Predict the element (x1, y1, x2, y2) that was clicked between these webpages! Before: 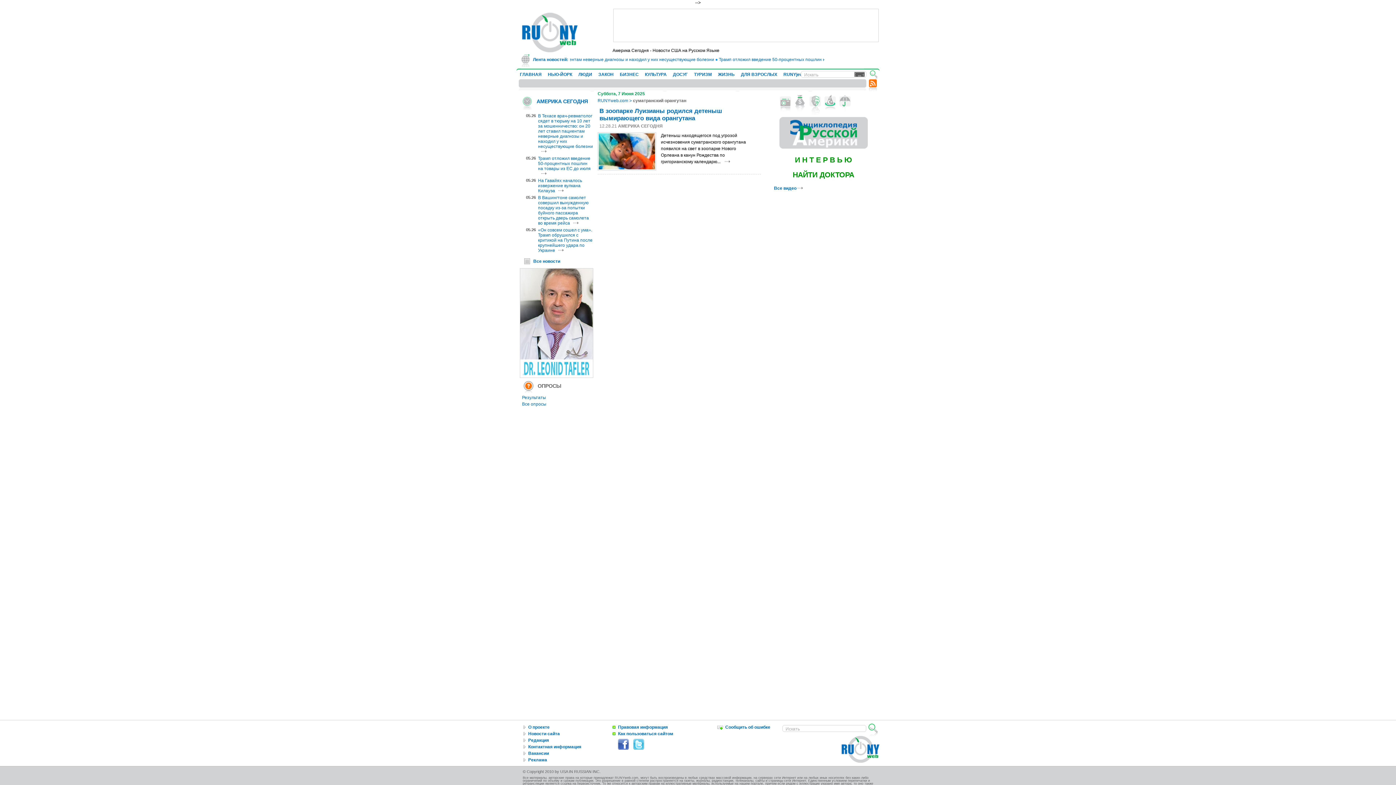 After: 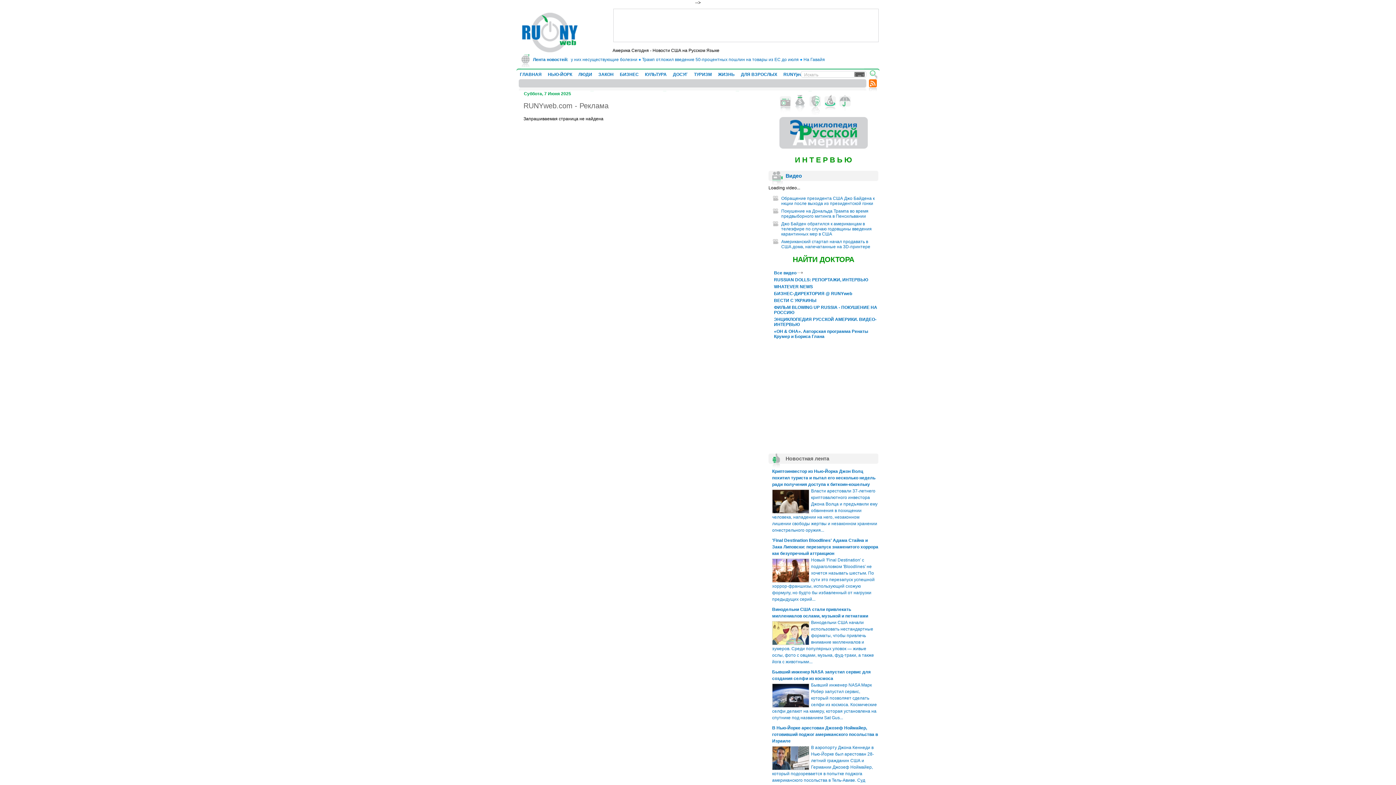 Action: label: Реклама bbox: (528, 757, 547, 762)